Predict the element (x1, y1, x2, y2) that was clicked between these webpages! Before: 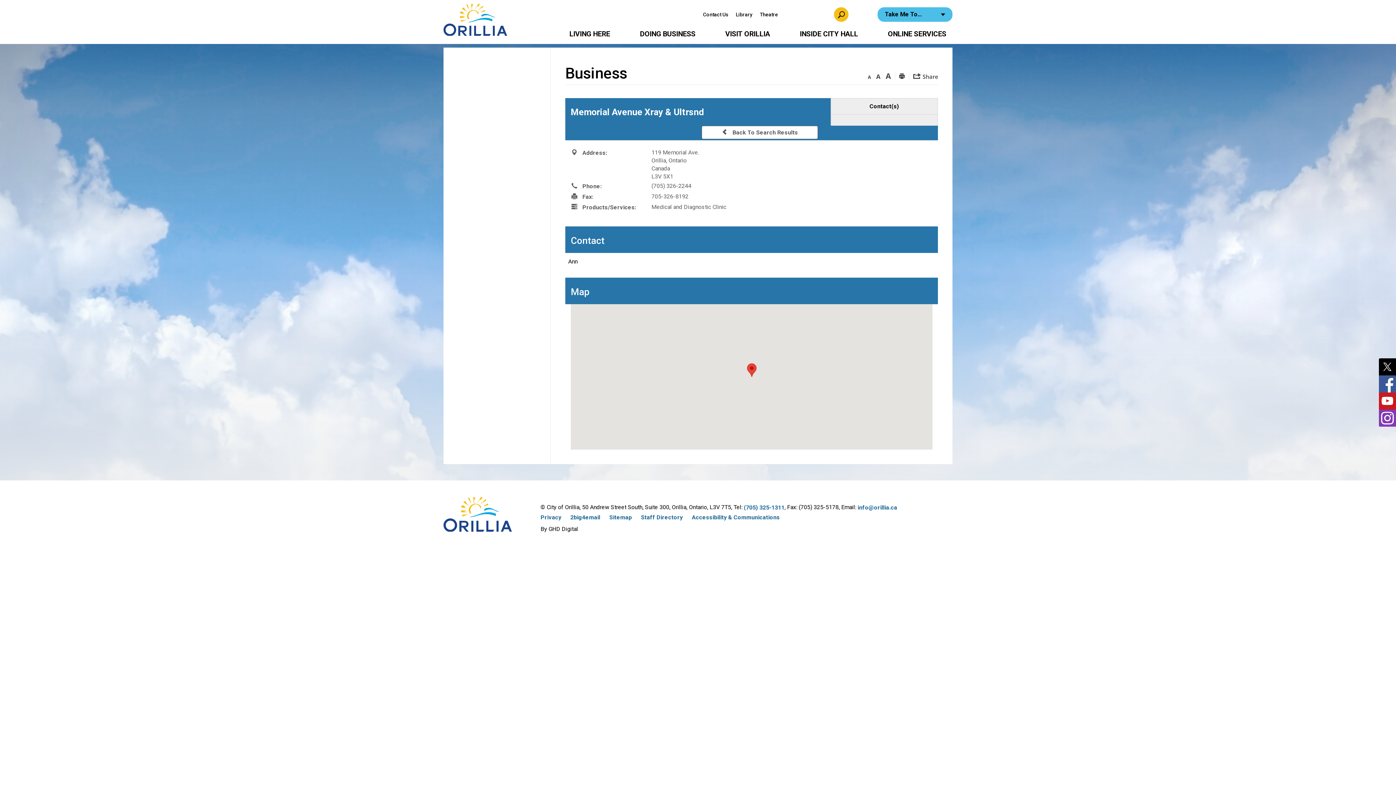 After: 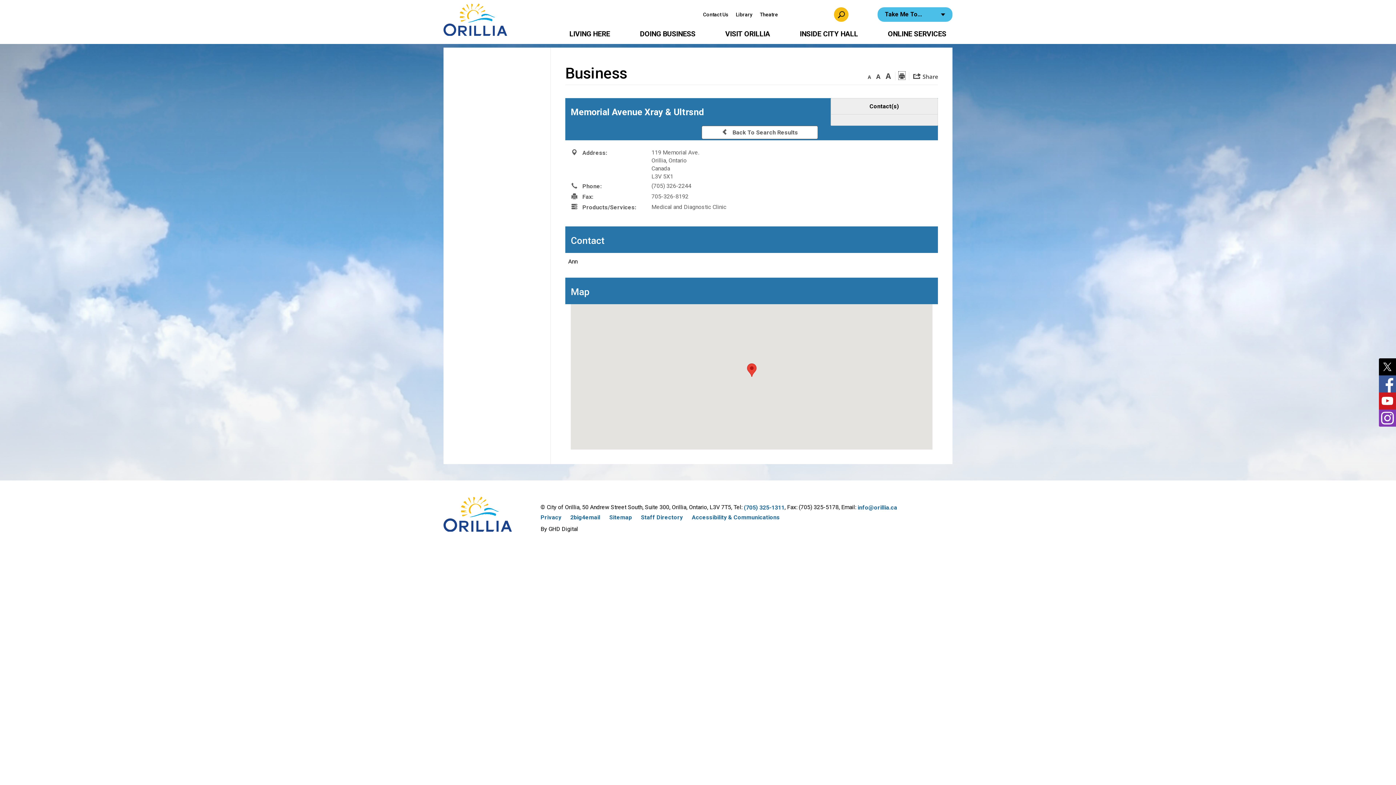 Action: bbox: (899, 72, 905, 79)